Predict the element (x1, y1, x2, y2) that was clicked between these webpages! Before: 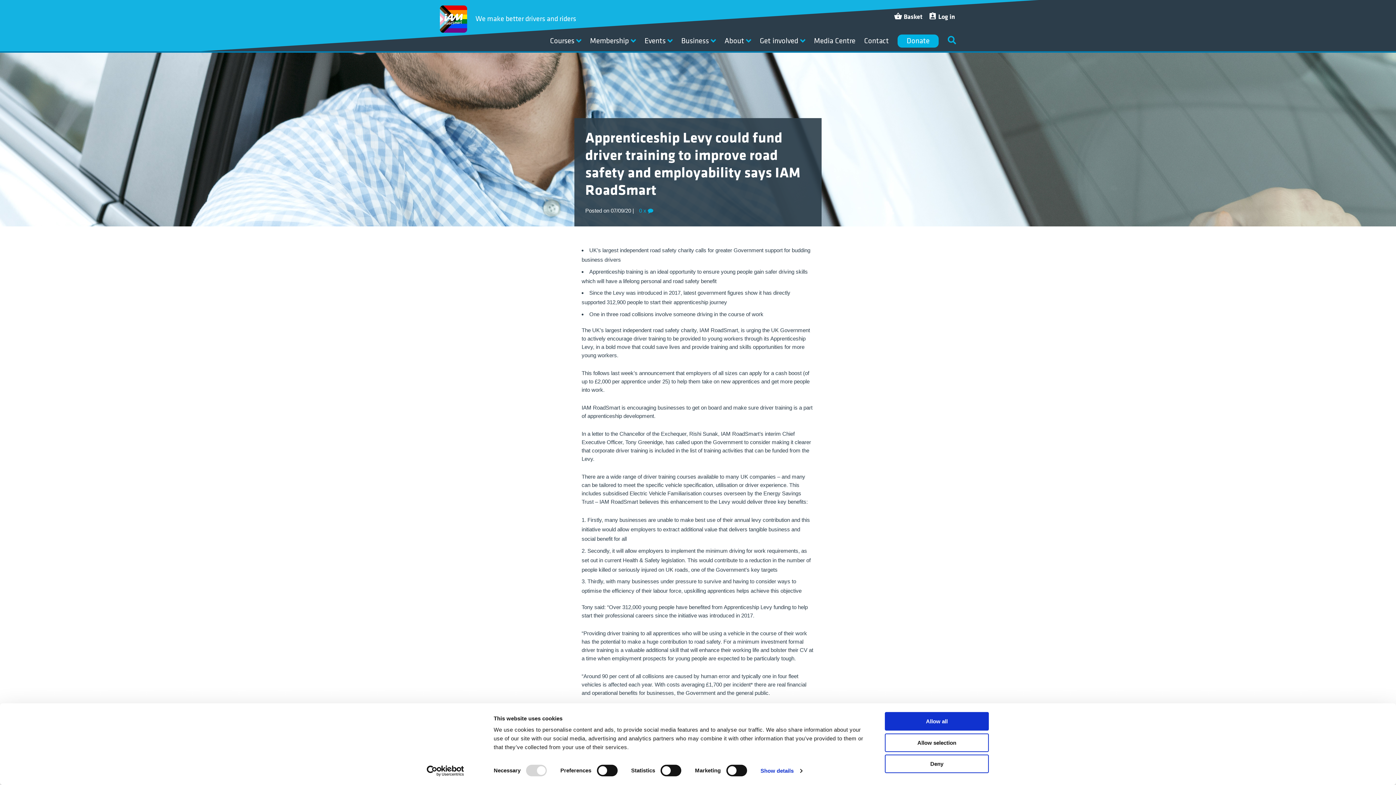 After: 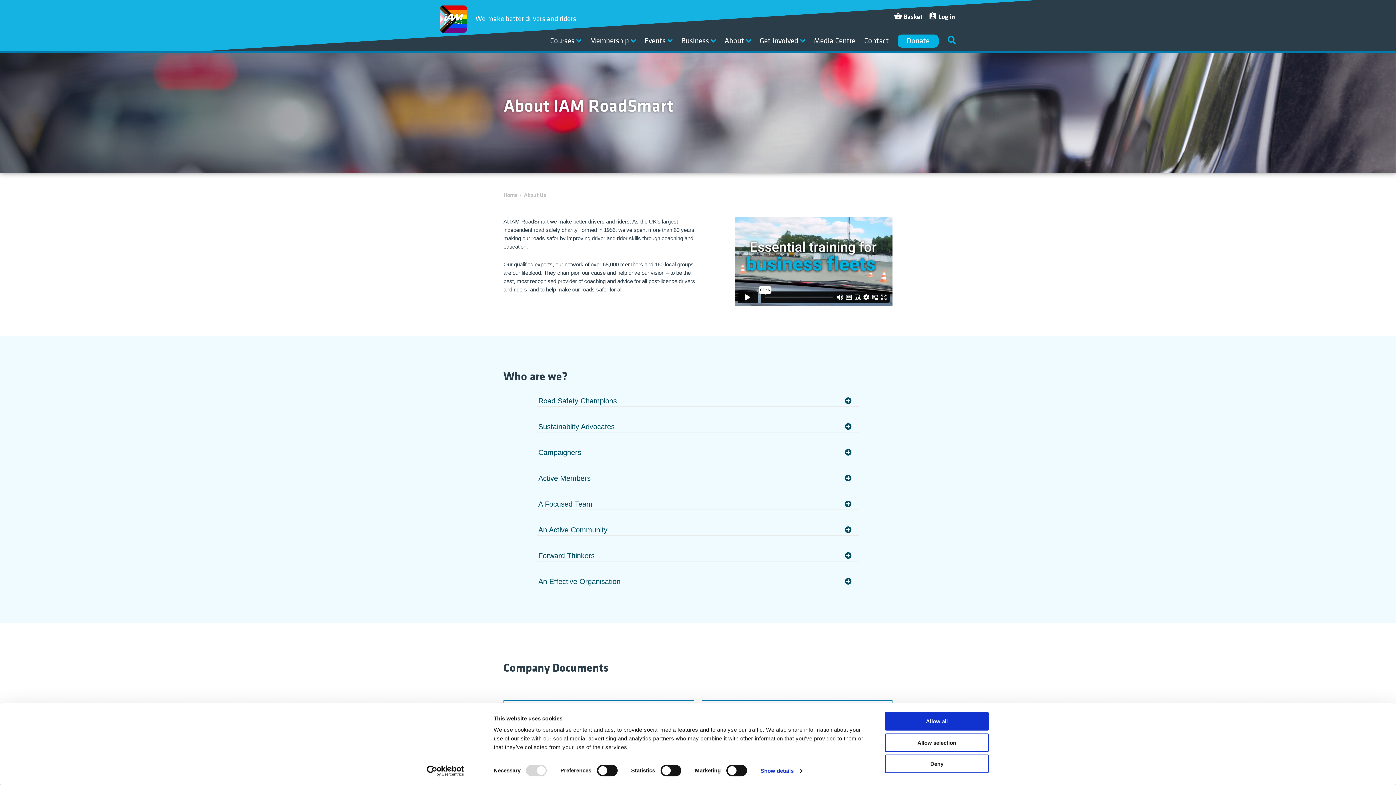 Action: label: About  bbox: (720, 32, 755, 51)